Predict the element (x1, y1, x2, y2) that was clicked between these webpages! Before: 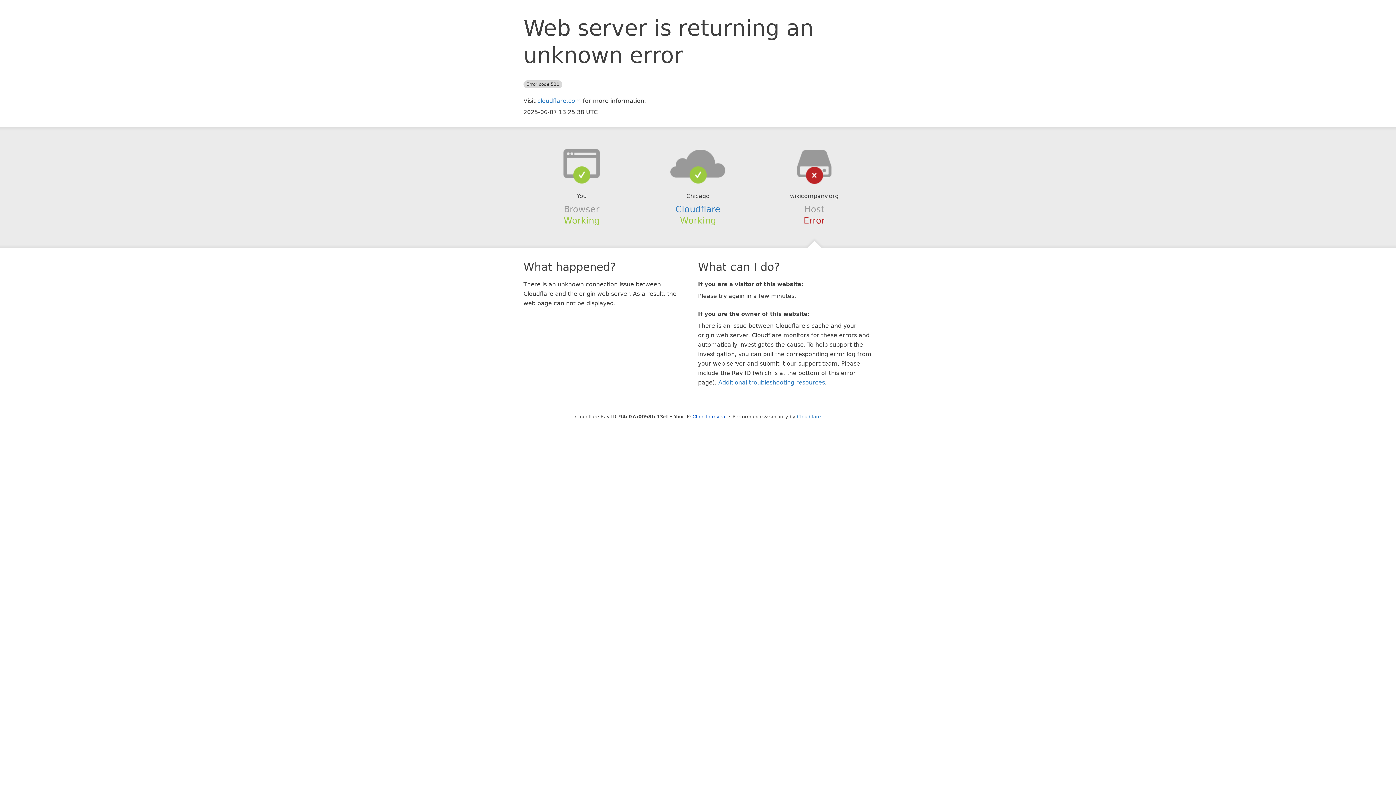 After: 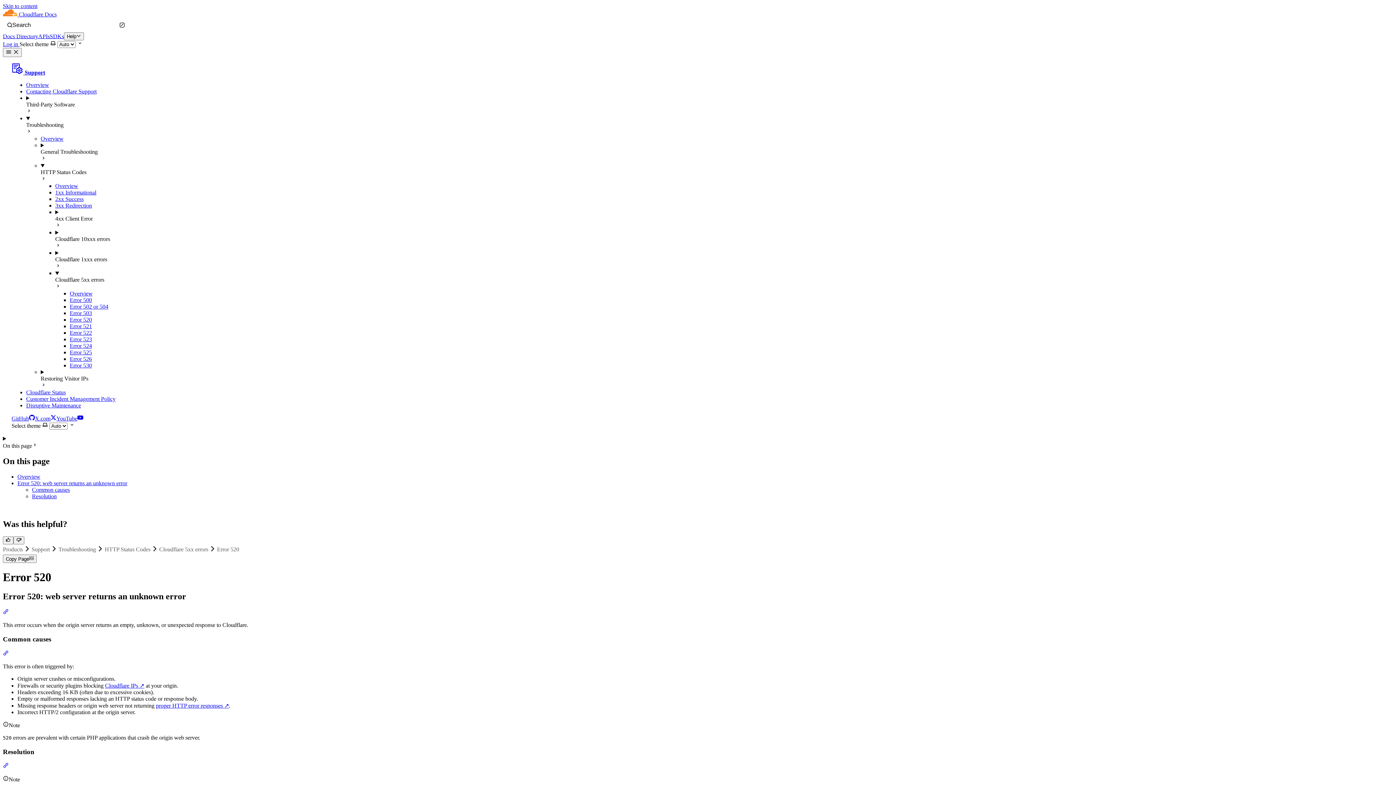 Action: bbox: (718, 379, 825, 386) label: Additional troubleshooting resources